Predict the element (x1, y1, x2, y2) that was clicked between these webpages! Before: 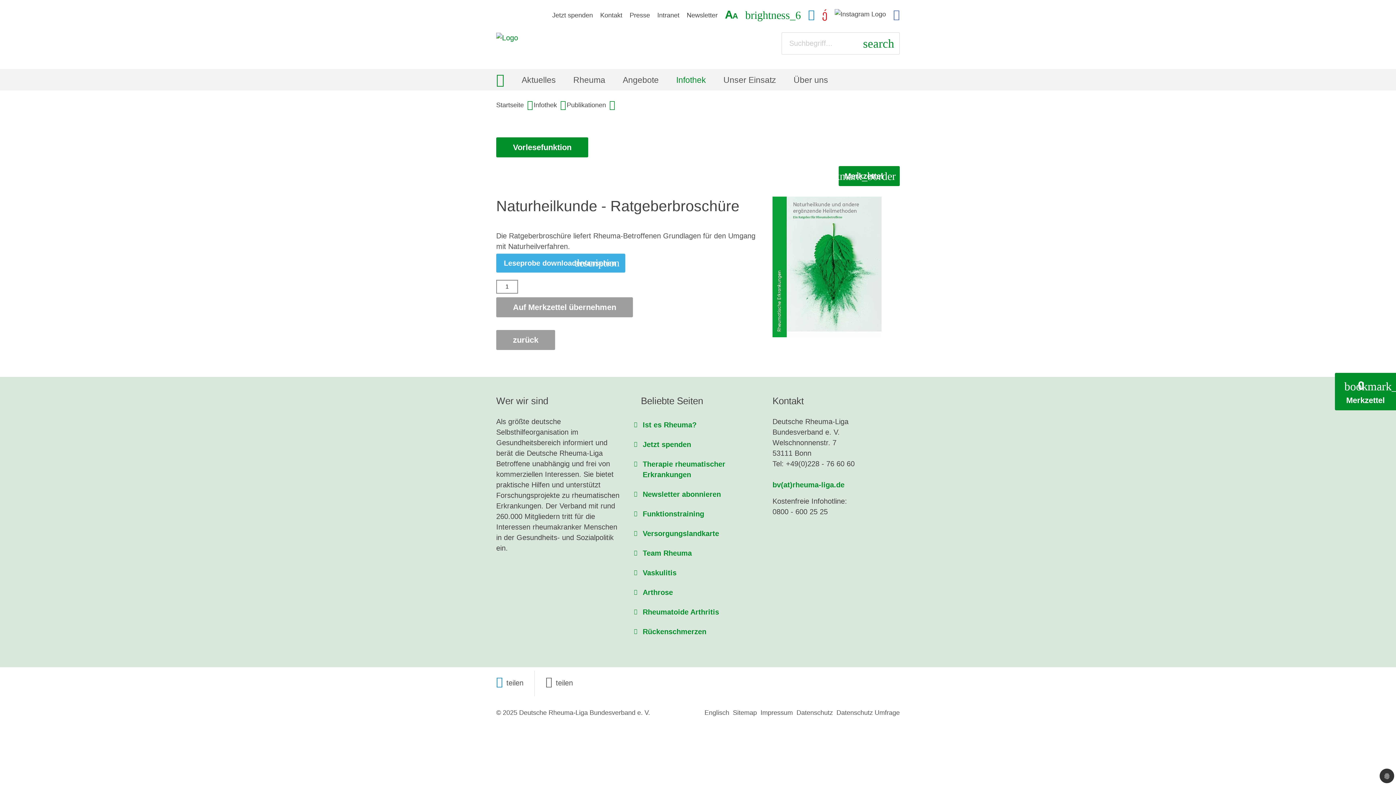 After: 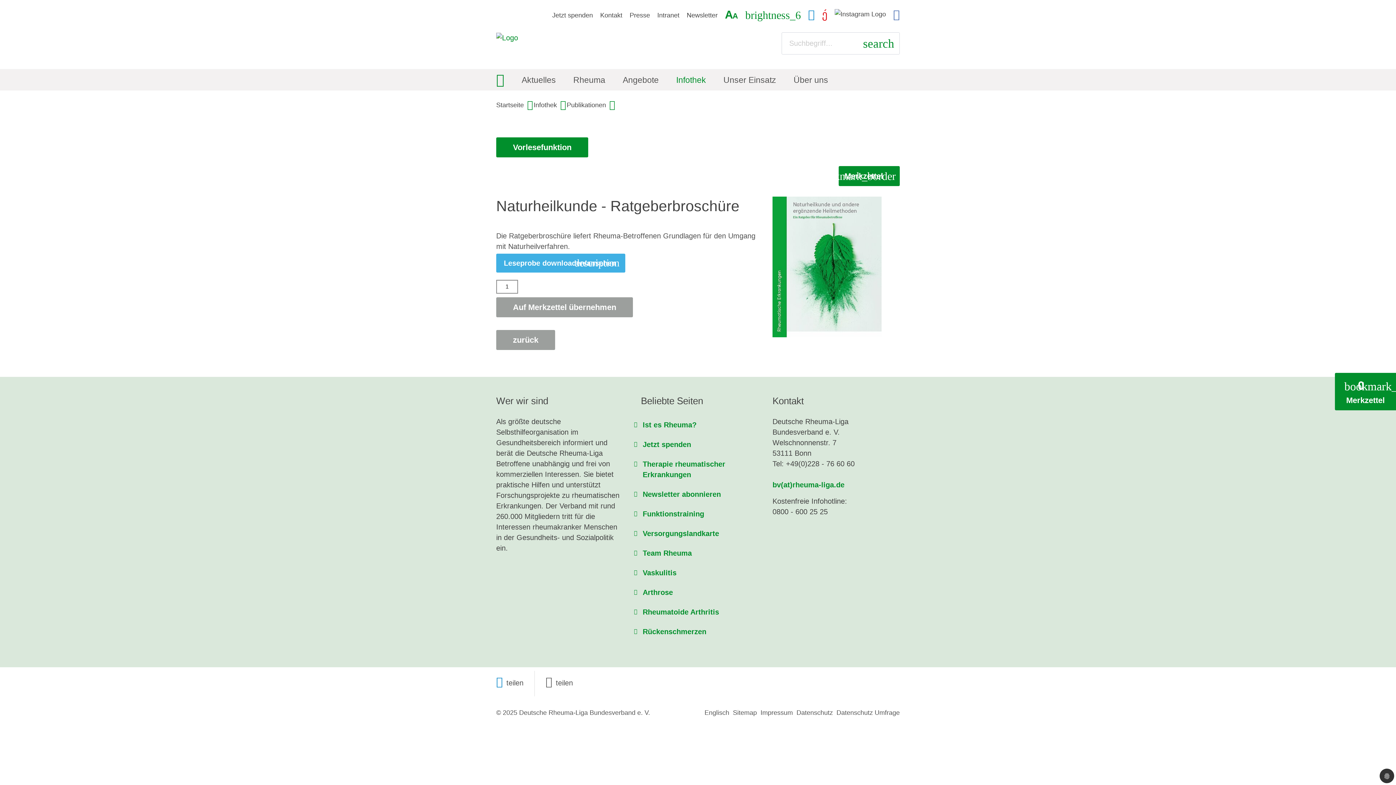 Action: bbox: (822, 9, 827, 21)